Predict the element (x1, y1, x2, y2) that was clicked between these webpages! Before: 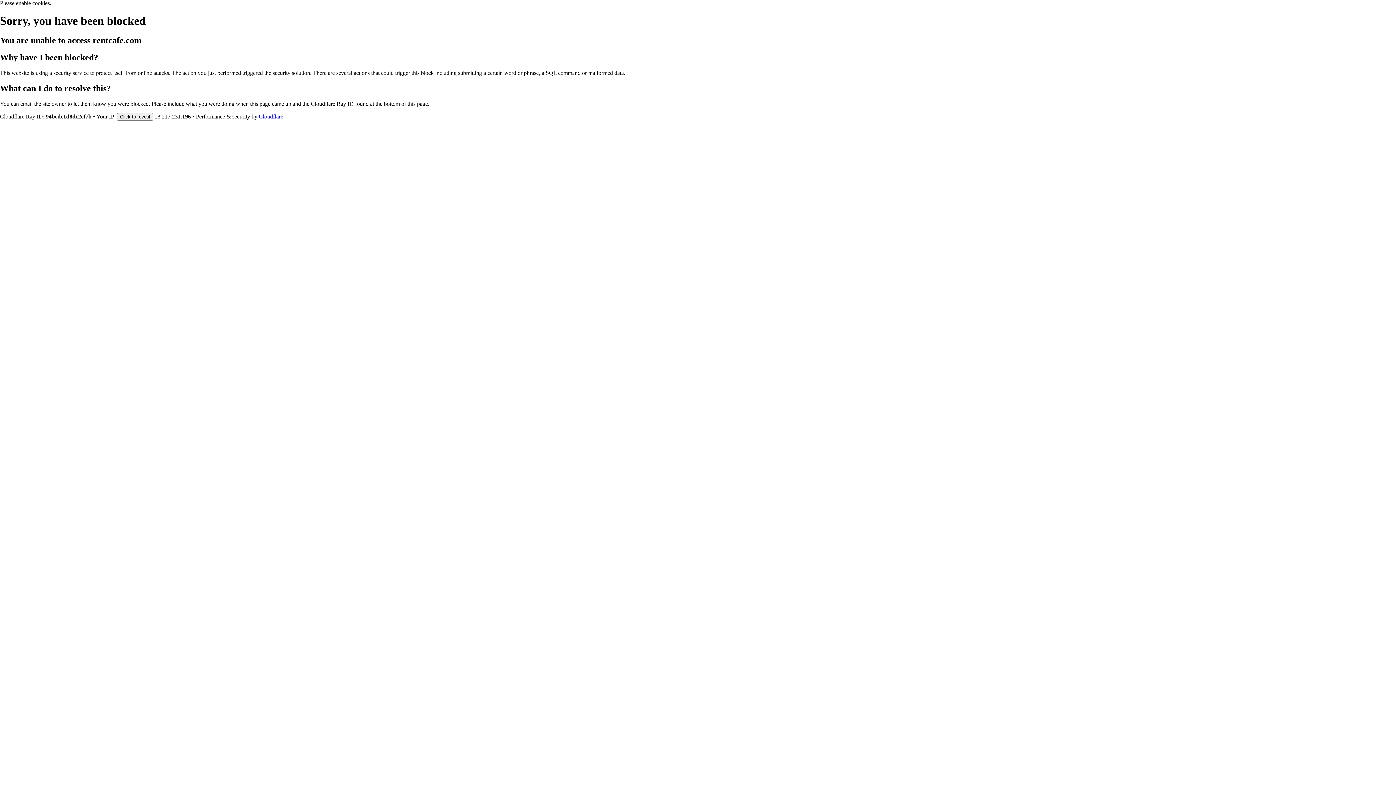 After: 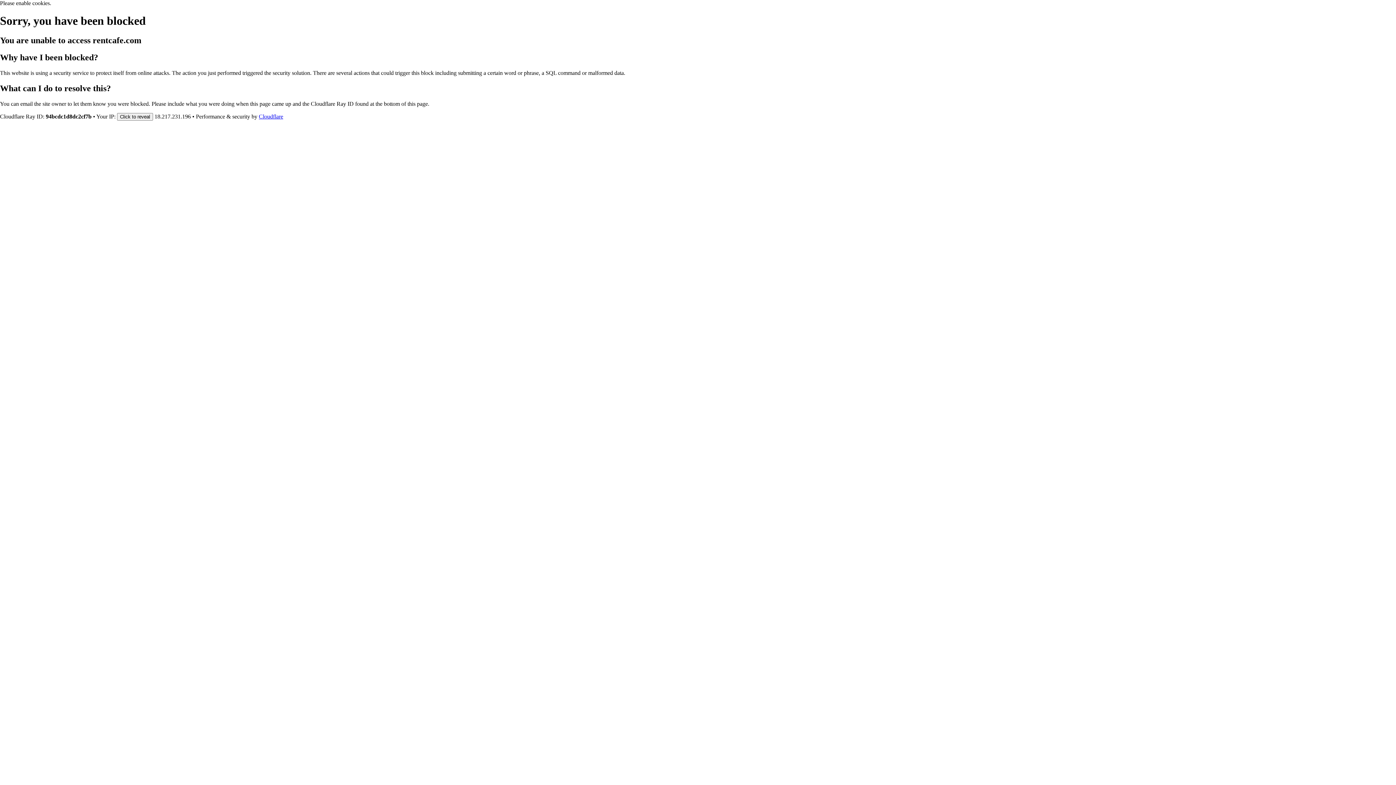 Action: bbox: (258, 113, 283, 119) label: Cloudflare